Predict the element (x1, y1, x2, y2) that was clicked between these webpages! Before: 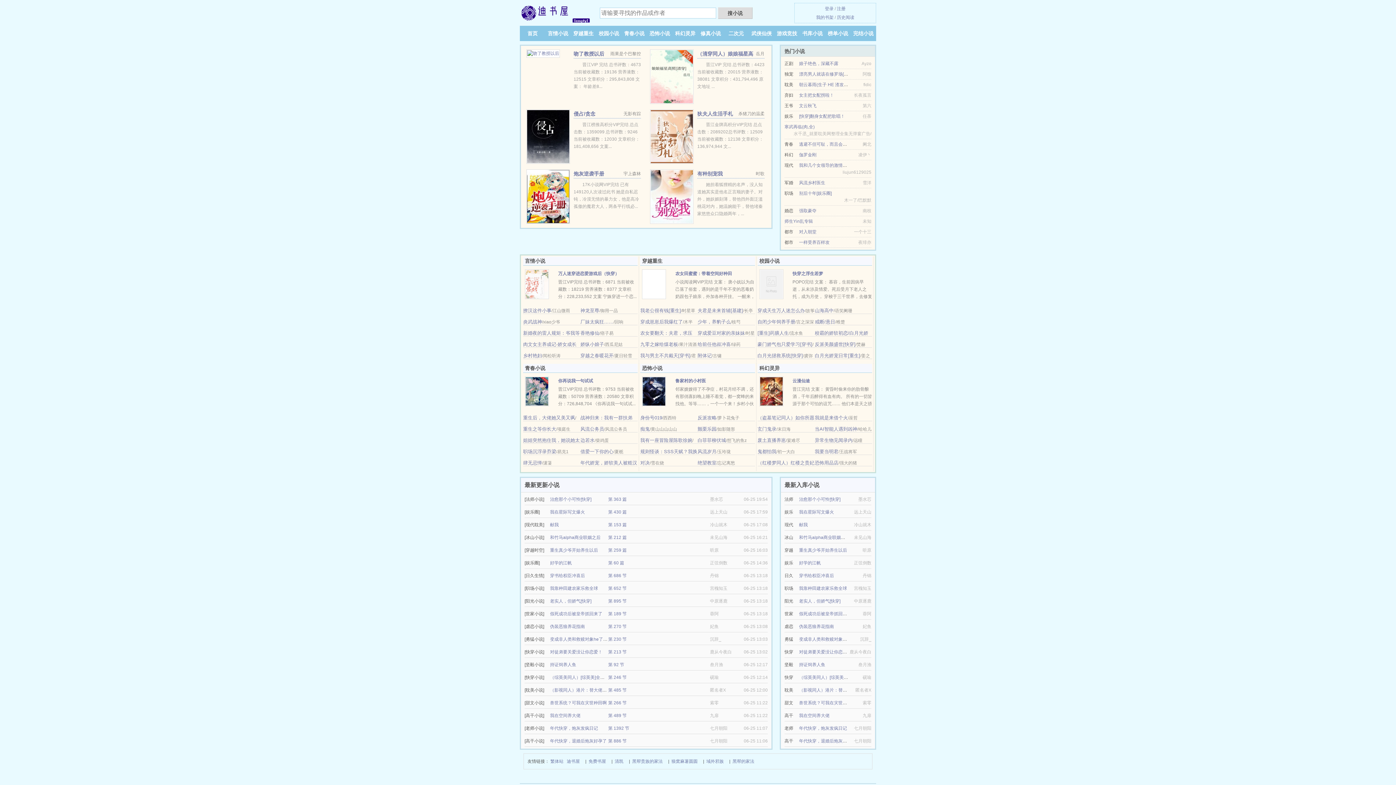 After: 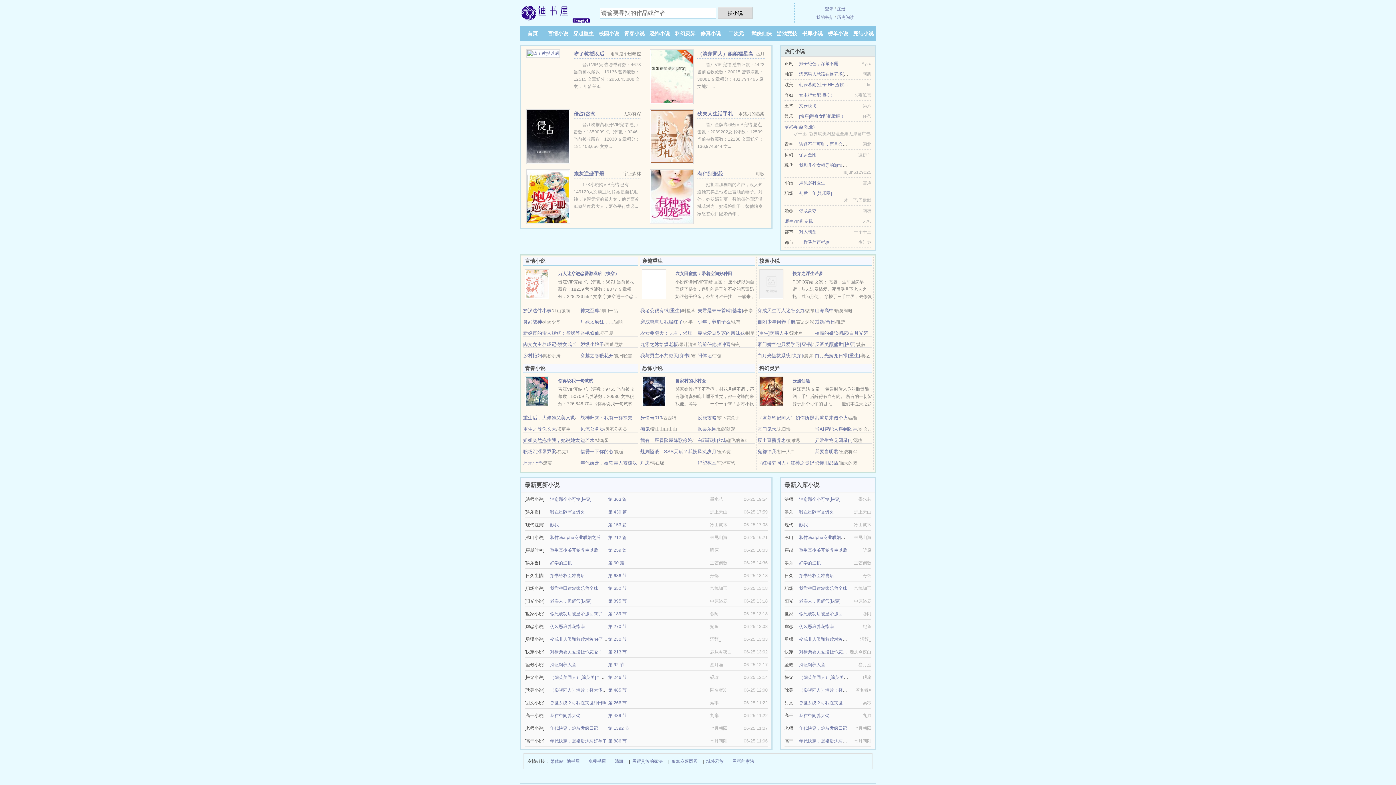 Action: label: 注册 bbox: (837, 6, 845, 11)